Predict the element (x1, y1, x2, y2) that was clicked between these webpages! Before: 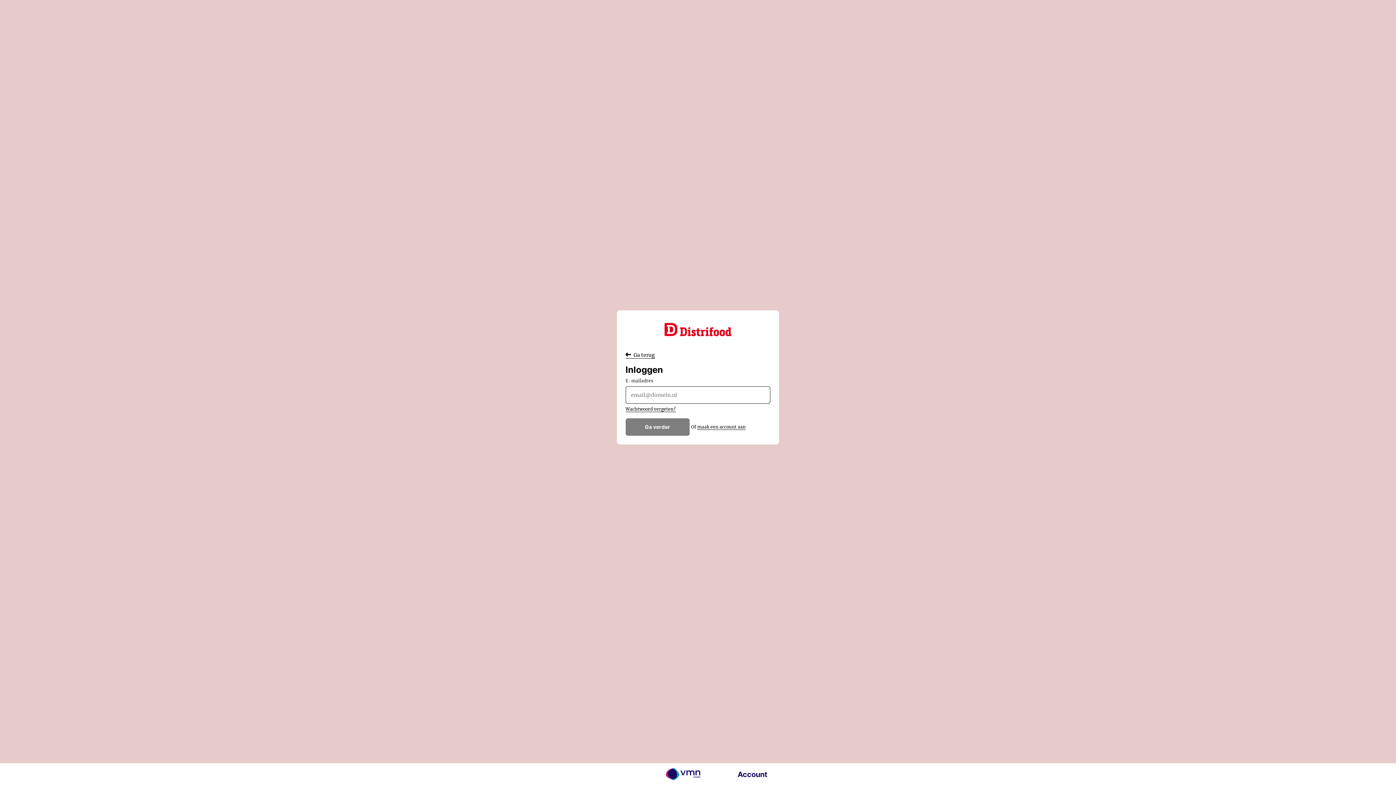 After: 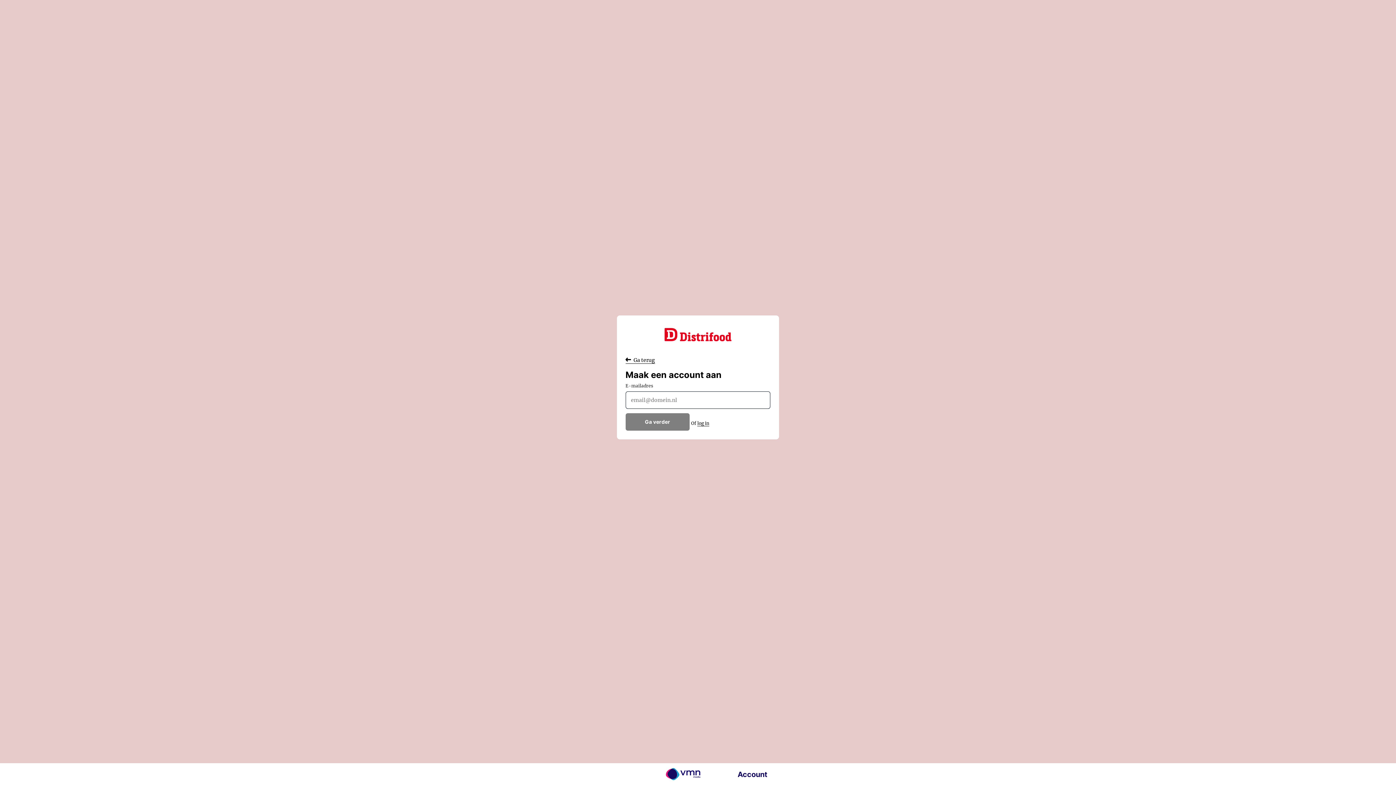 Action: bbox: (697, 424, 745, 430) label: maak een account aan